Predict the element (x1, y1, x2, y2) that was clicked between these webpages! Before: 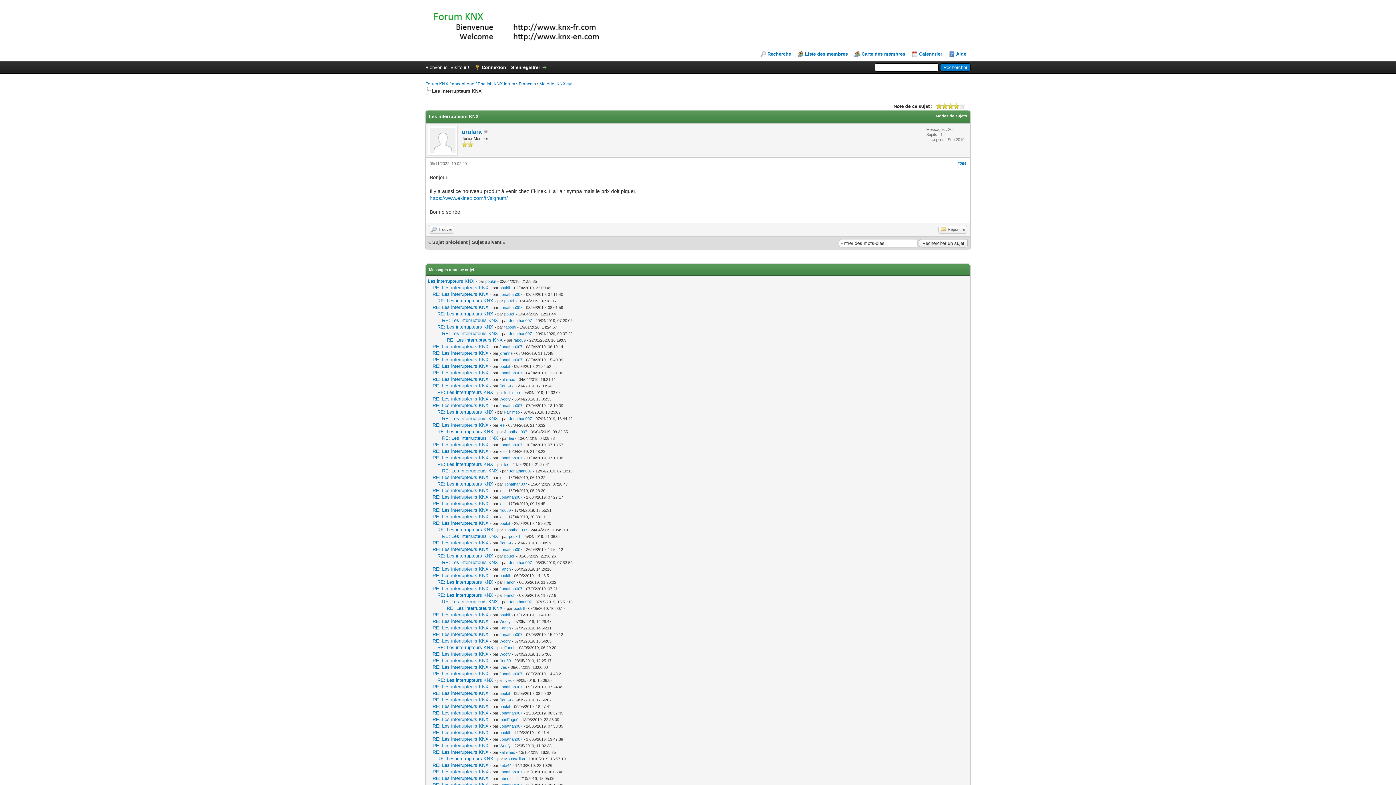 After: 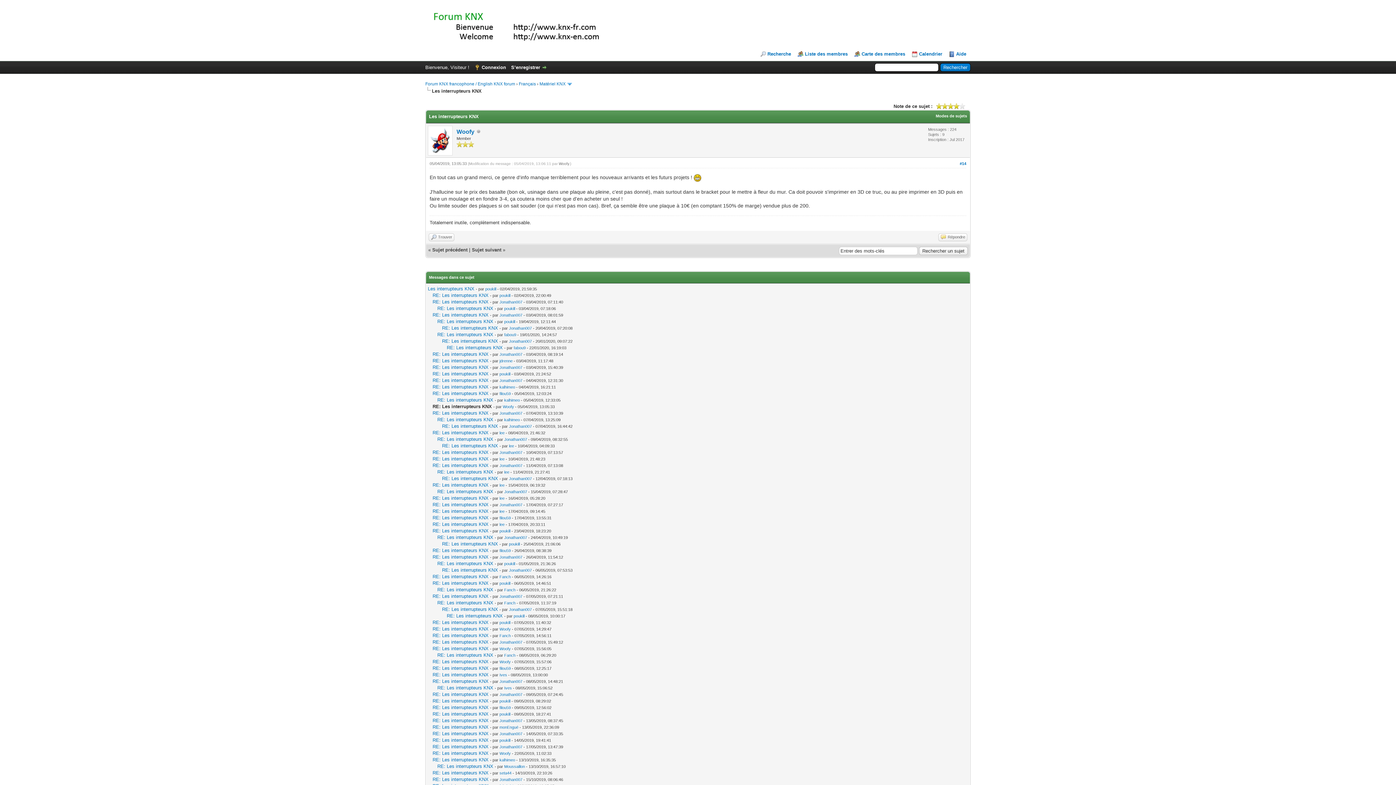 Action: label: RE: Les interrupteurs KNX bbox: (432, 396, 488, 401)